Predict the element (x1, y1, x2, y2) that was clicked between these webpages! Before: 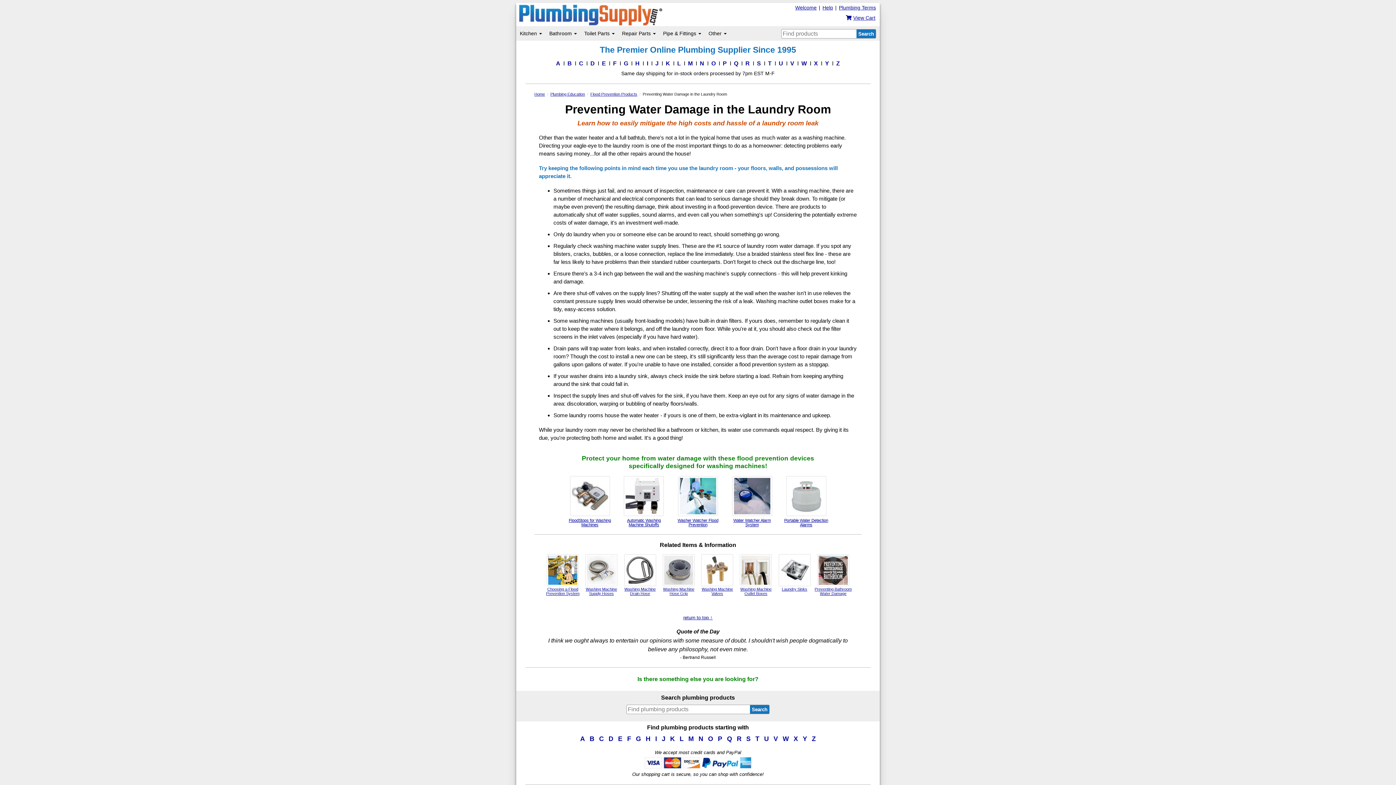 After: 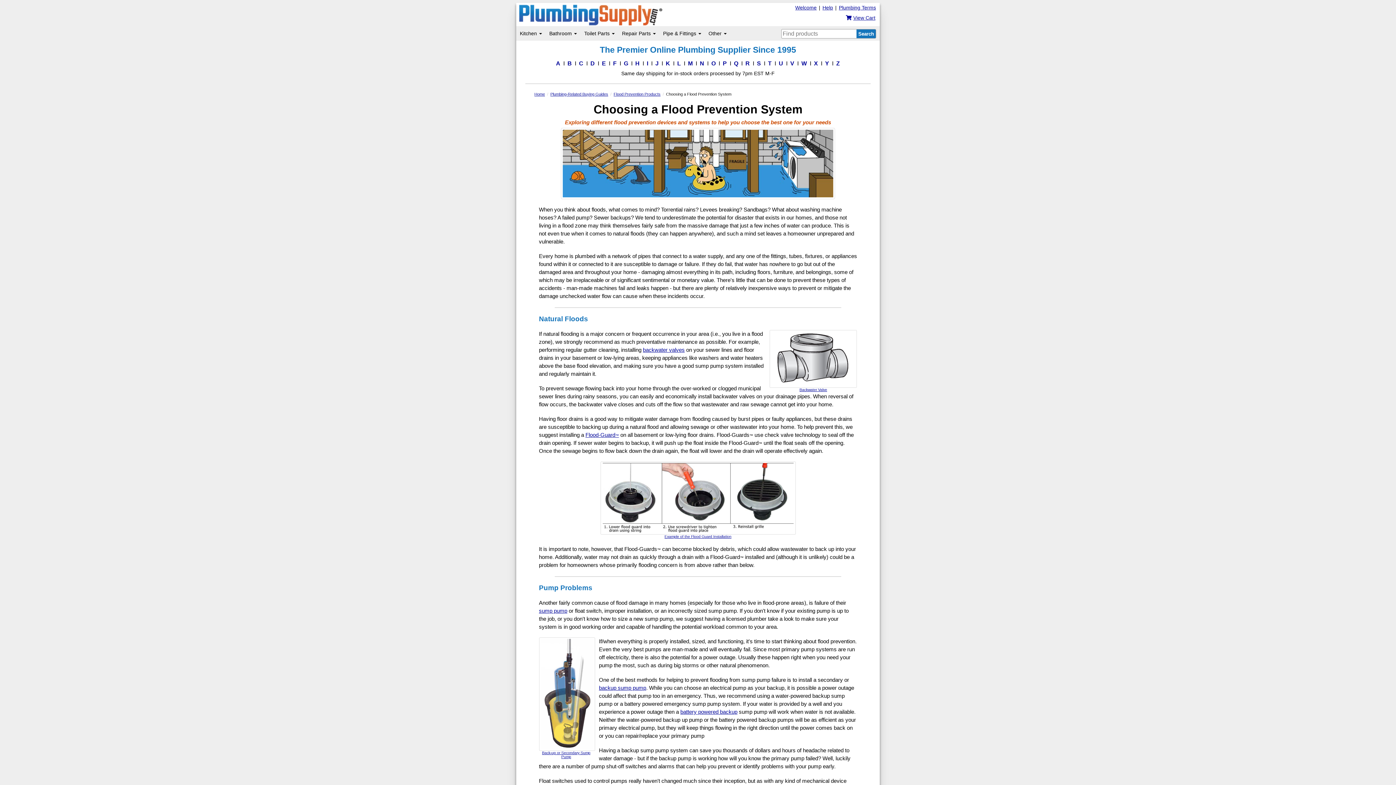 Action: label: 
Choosing a Flood Prevention System bbox: (543, 554, 582, 595)